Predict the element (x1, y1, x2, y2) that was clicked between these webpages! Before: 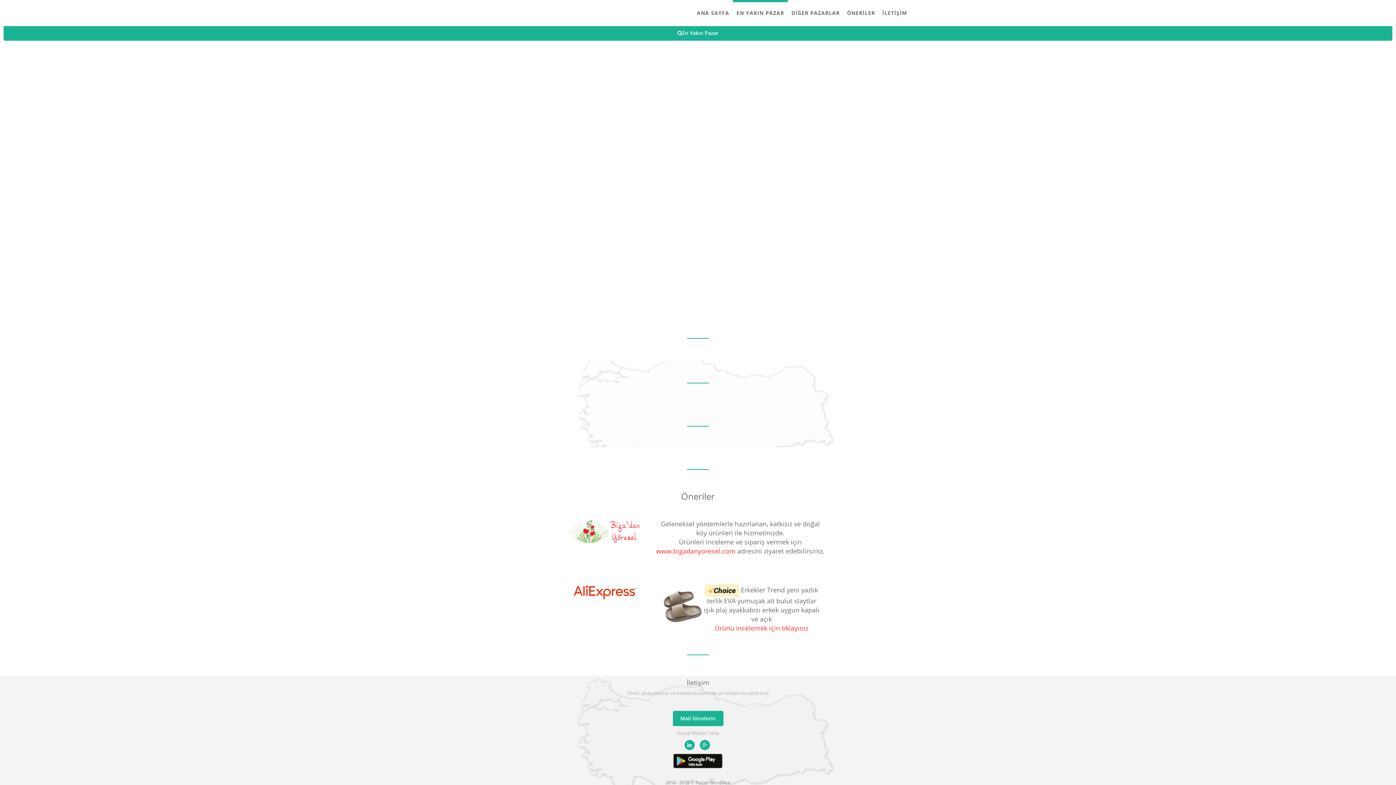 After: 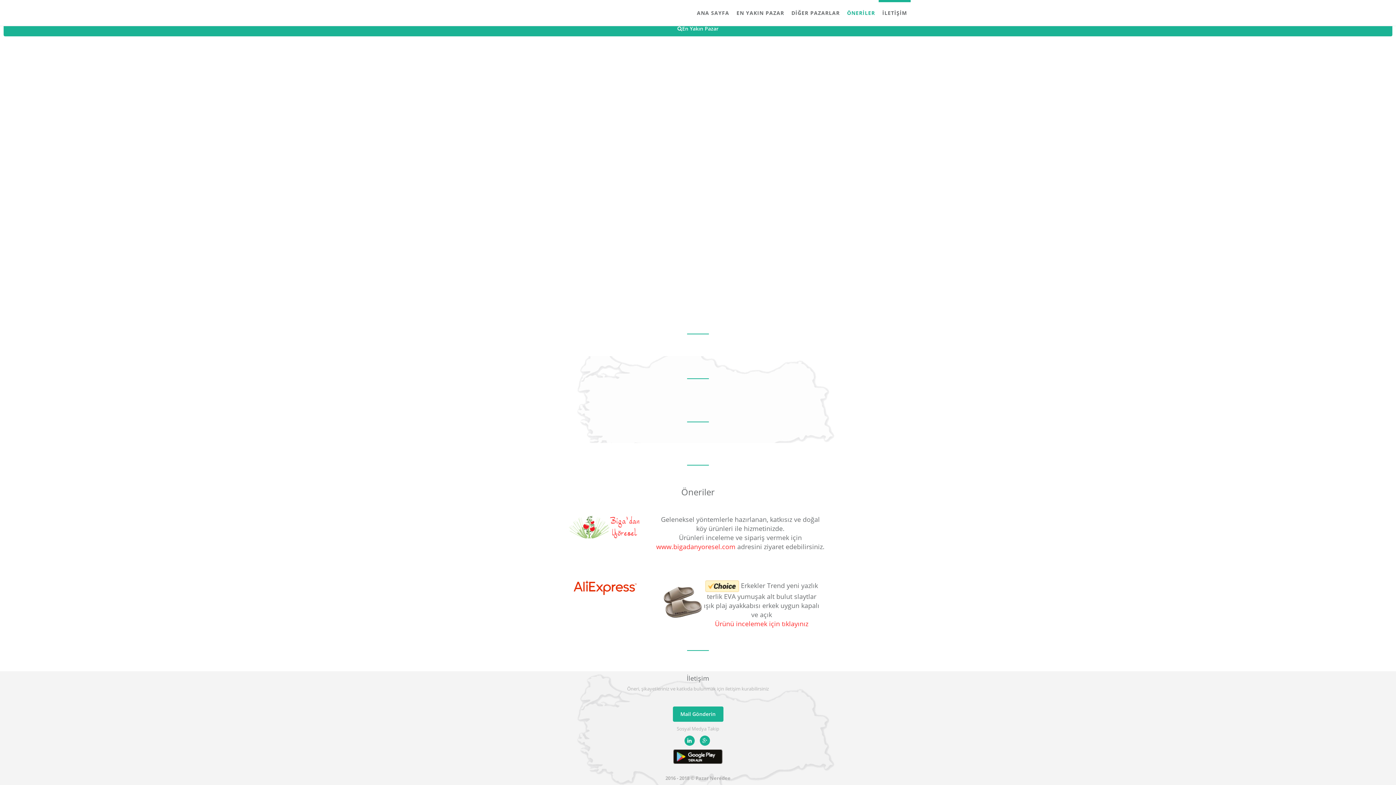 Action: label: ÖNERİLER bbox: (843, 0, 878, 24)